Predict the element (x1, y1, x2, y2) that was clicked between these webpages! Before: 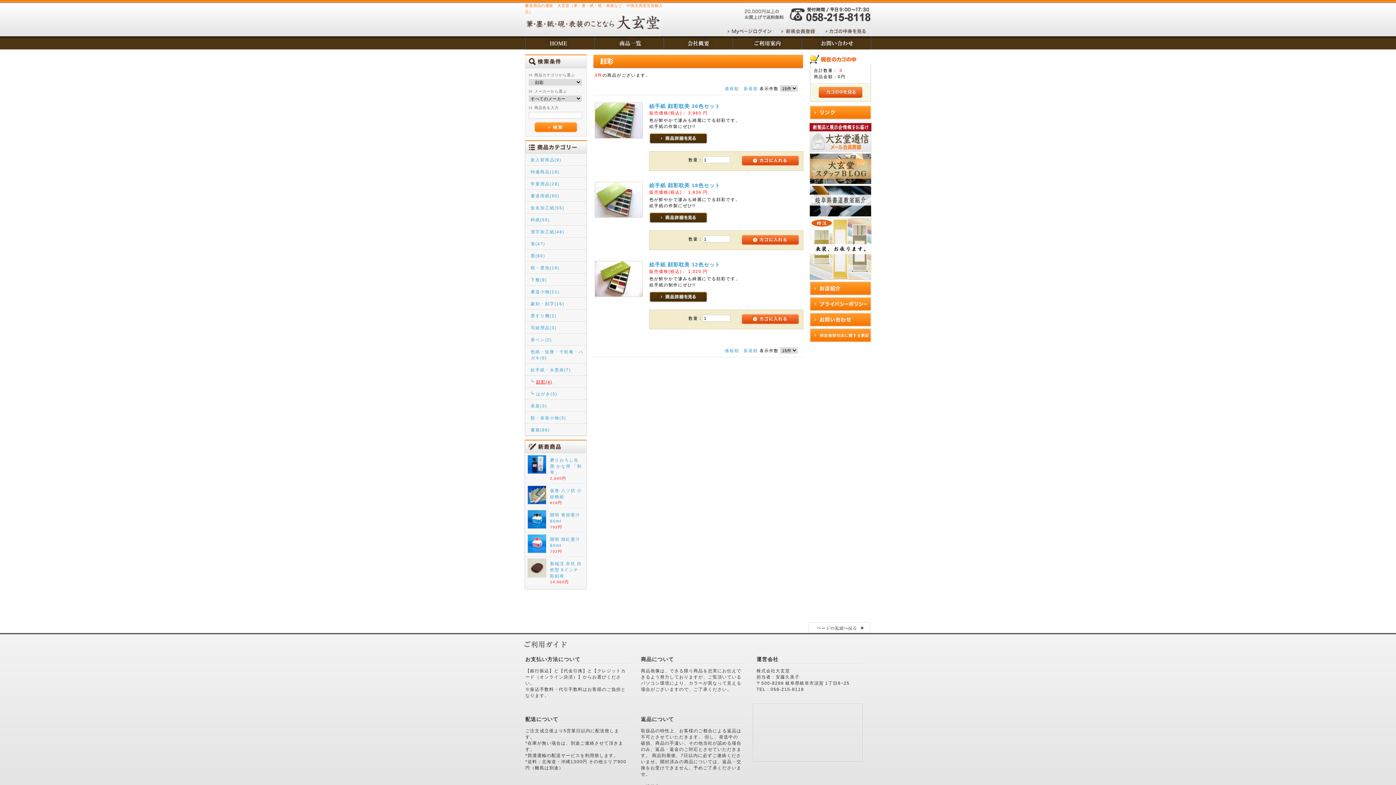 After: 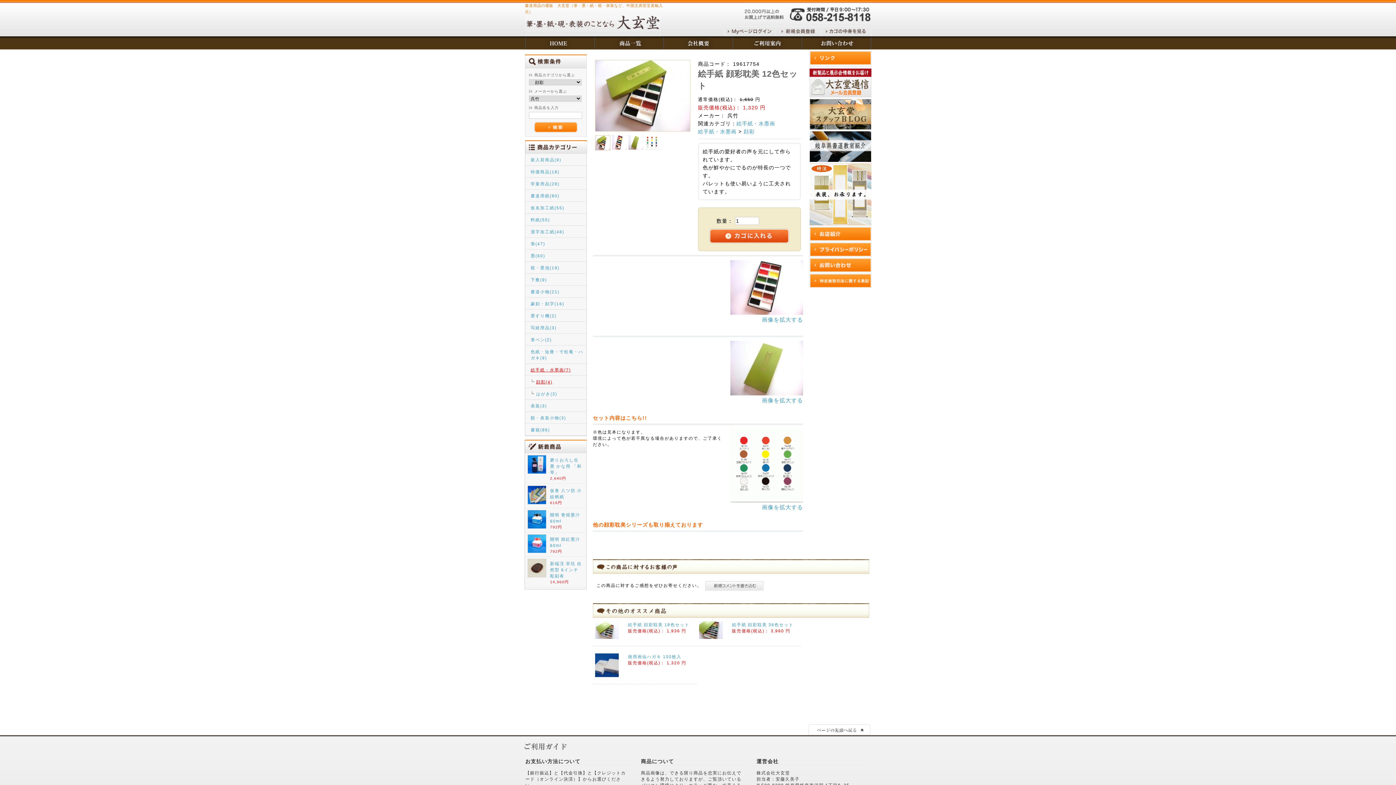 Action: bbox: (649, 261, 720, 267) label: 絵手紙 顔彩耽美 12色セット